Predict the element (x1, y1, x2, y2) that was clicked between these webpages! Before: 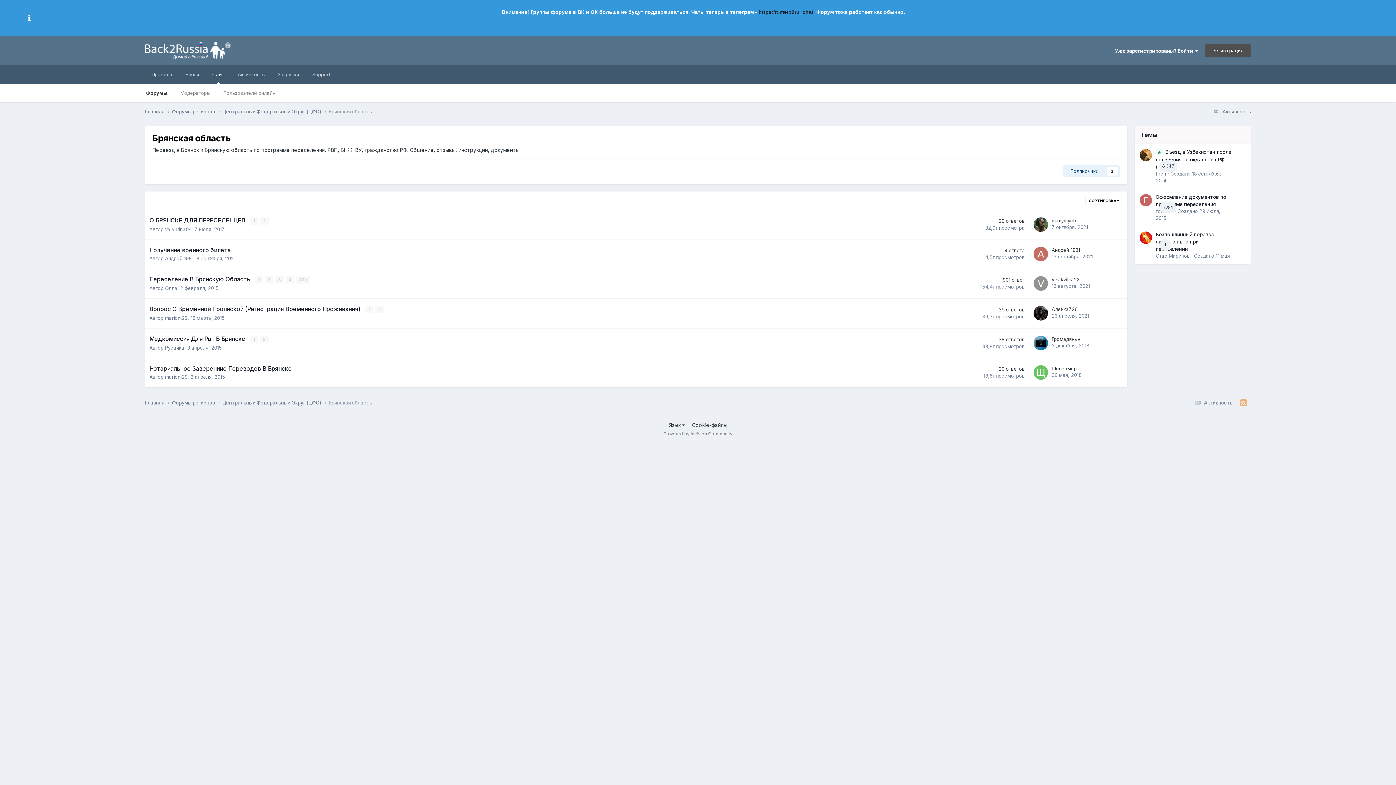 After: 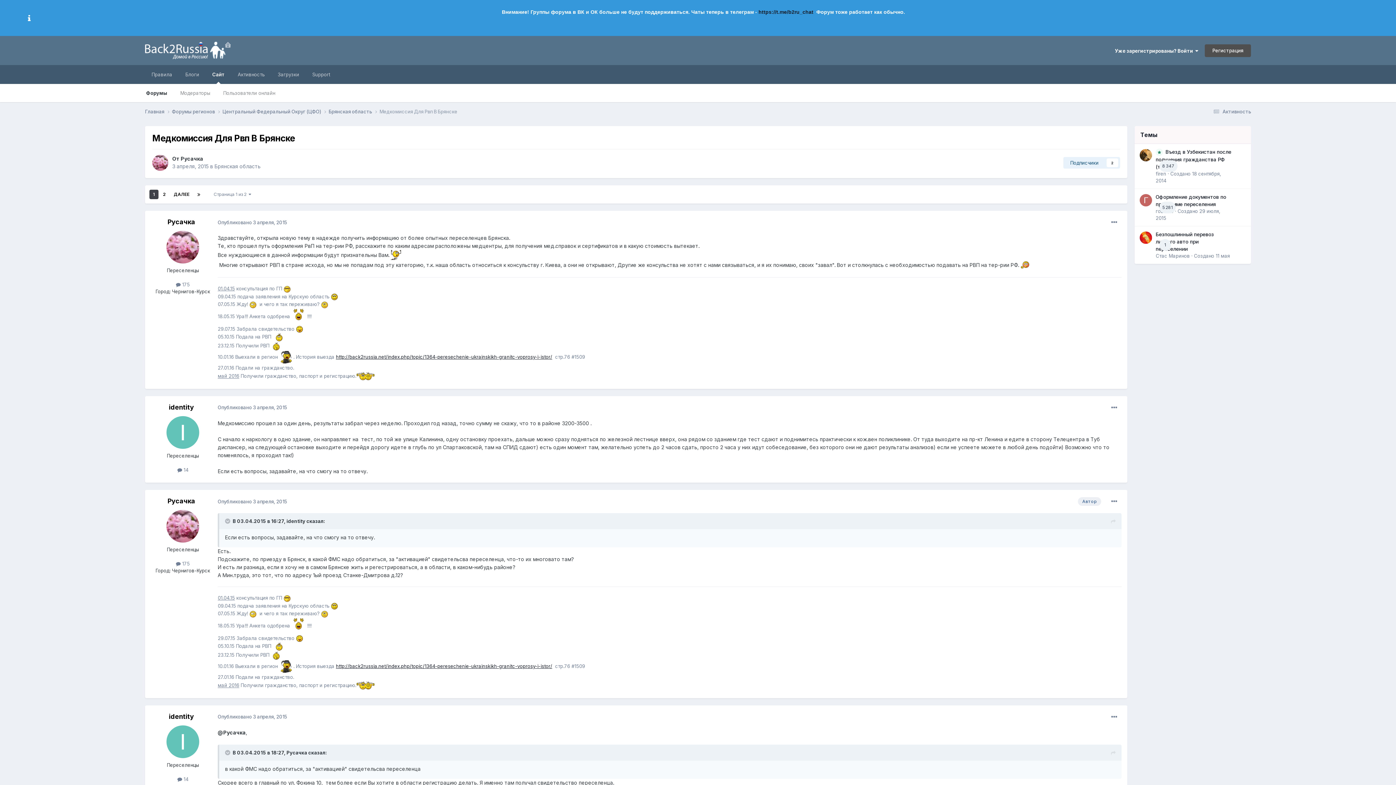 Action: label: 3 декабря, 2018 bbox: (1052, 342, 1089, 348)